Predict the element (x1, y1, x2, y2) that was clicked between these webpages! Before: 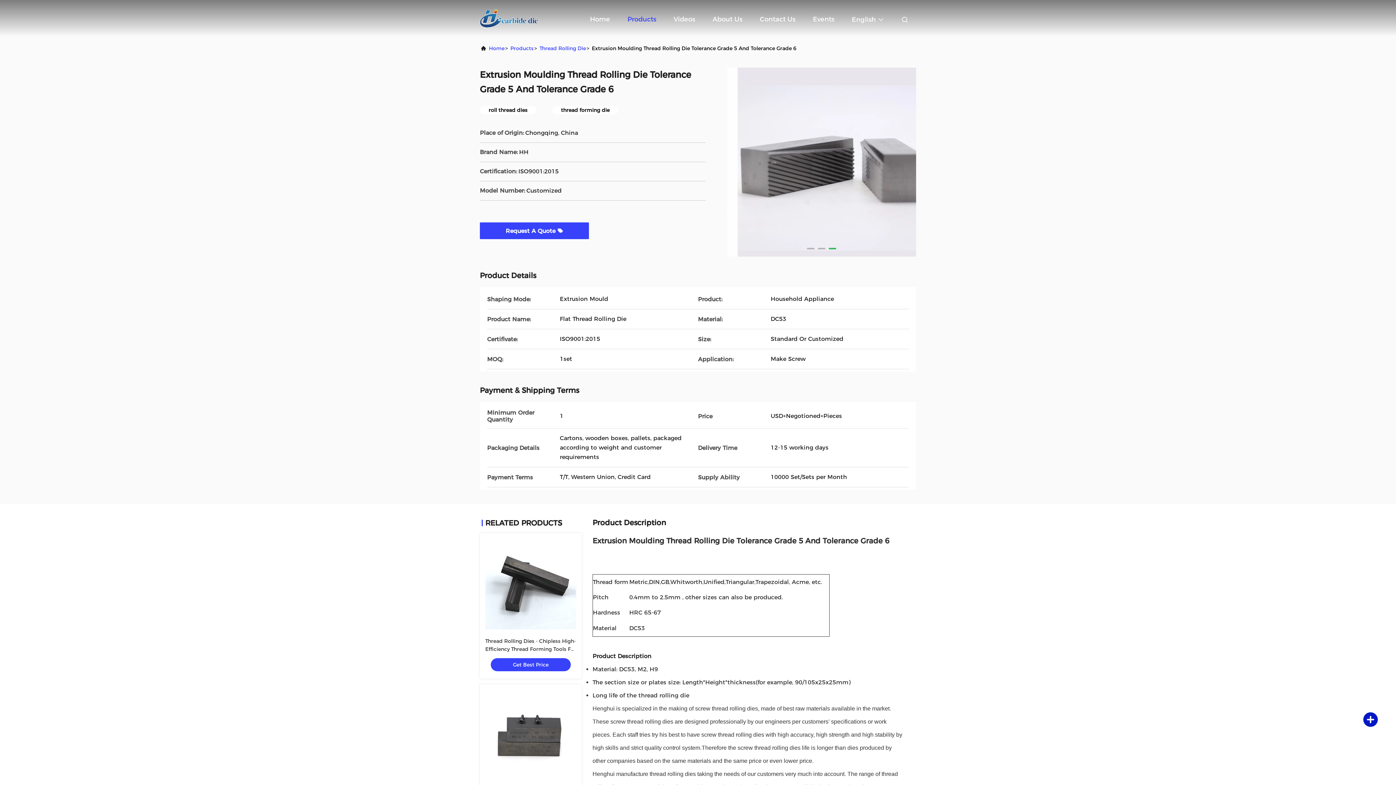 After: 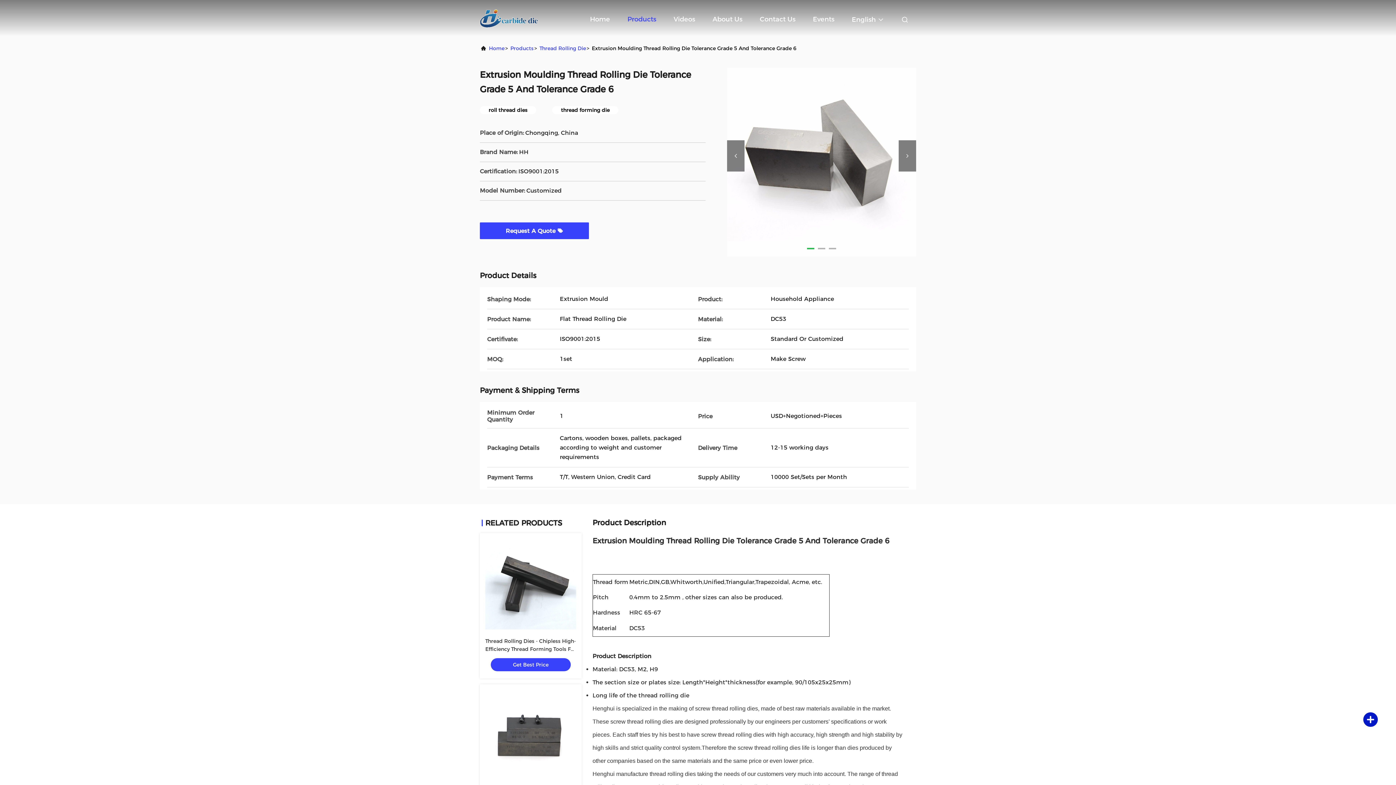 Action: bbox: (727, 67, 916, 256)